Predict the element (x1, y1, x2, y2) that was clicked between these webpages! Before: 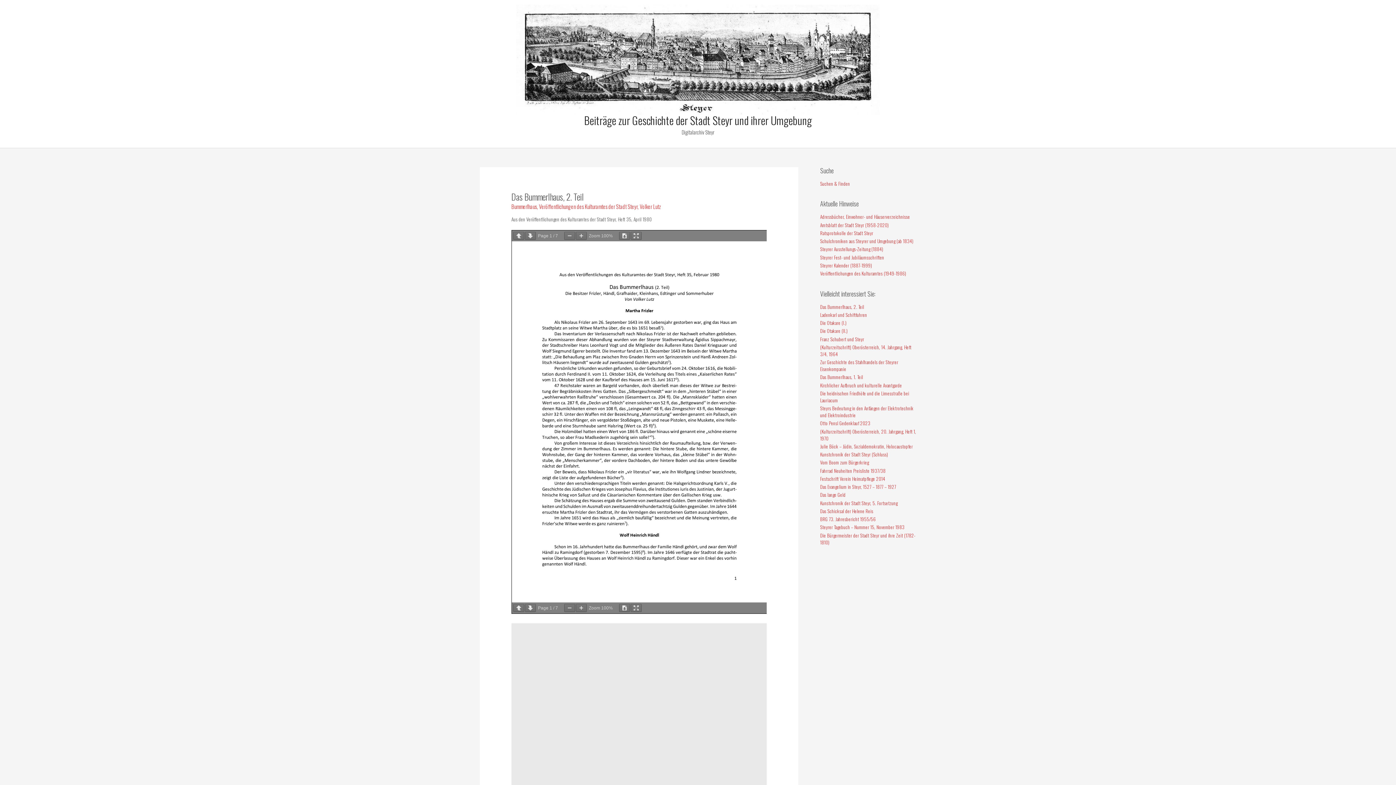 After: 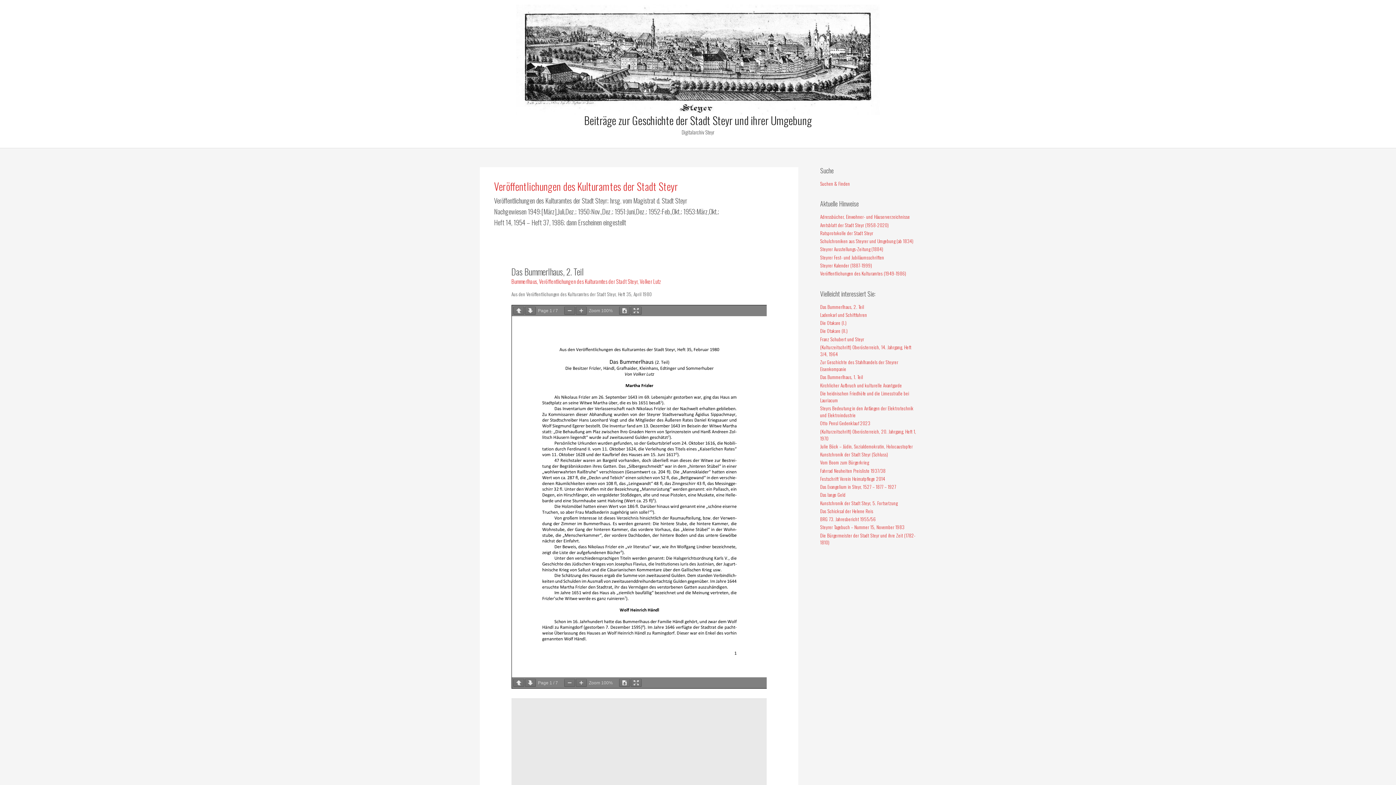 Action: label: Veröffentlichungen des Kulturamtes der Stadt Steyr bbox: (539, 202, 637, 210)